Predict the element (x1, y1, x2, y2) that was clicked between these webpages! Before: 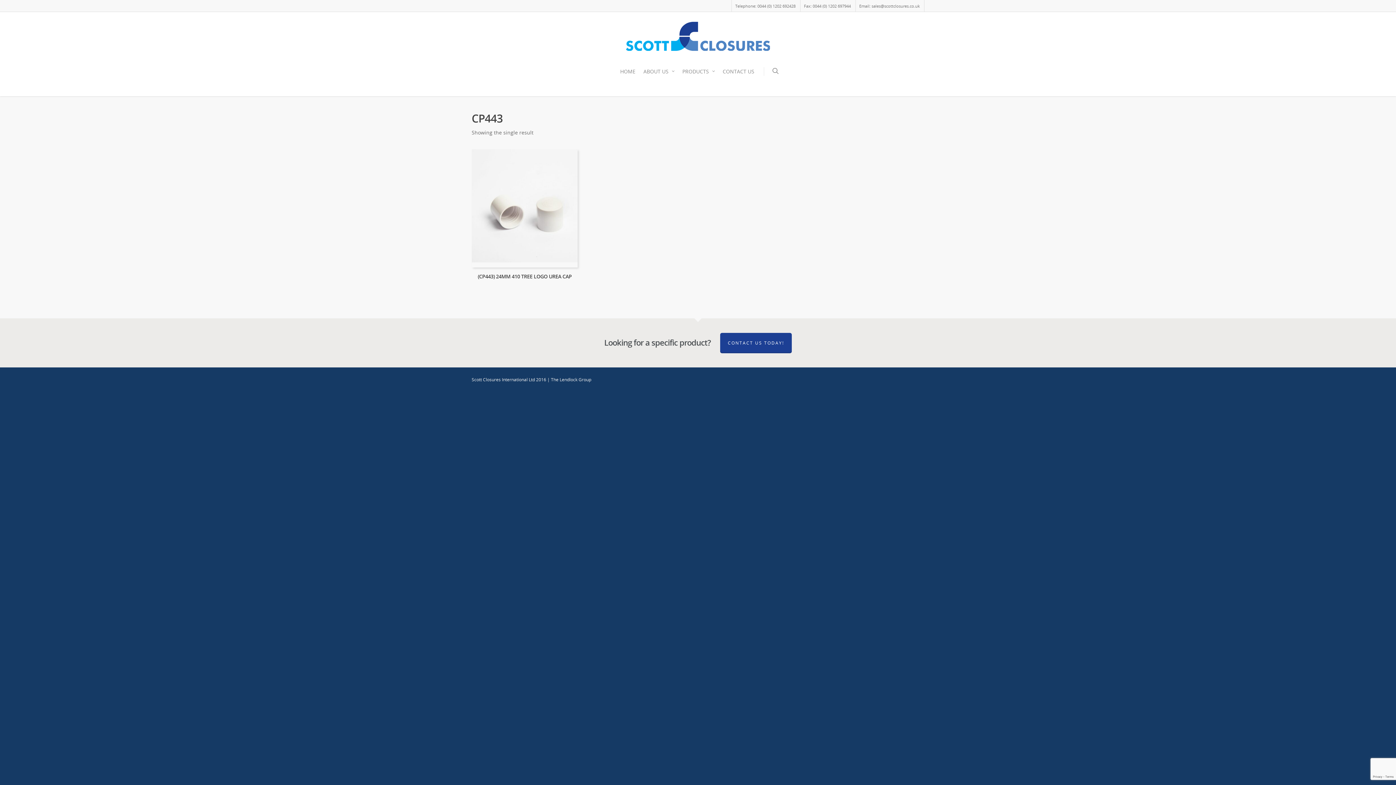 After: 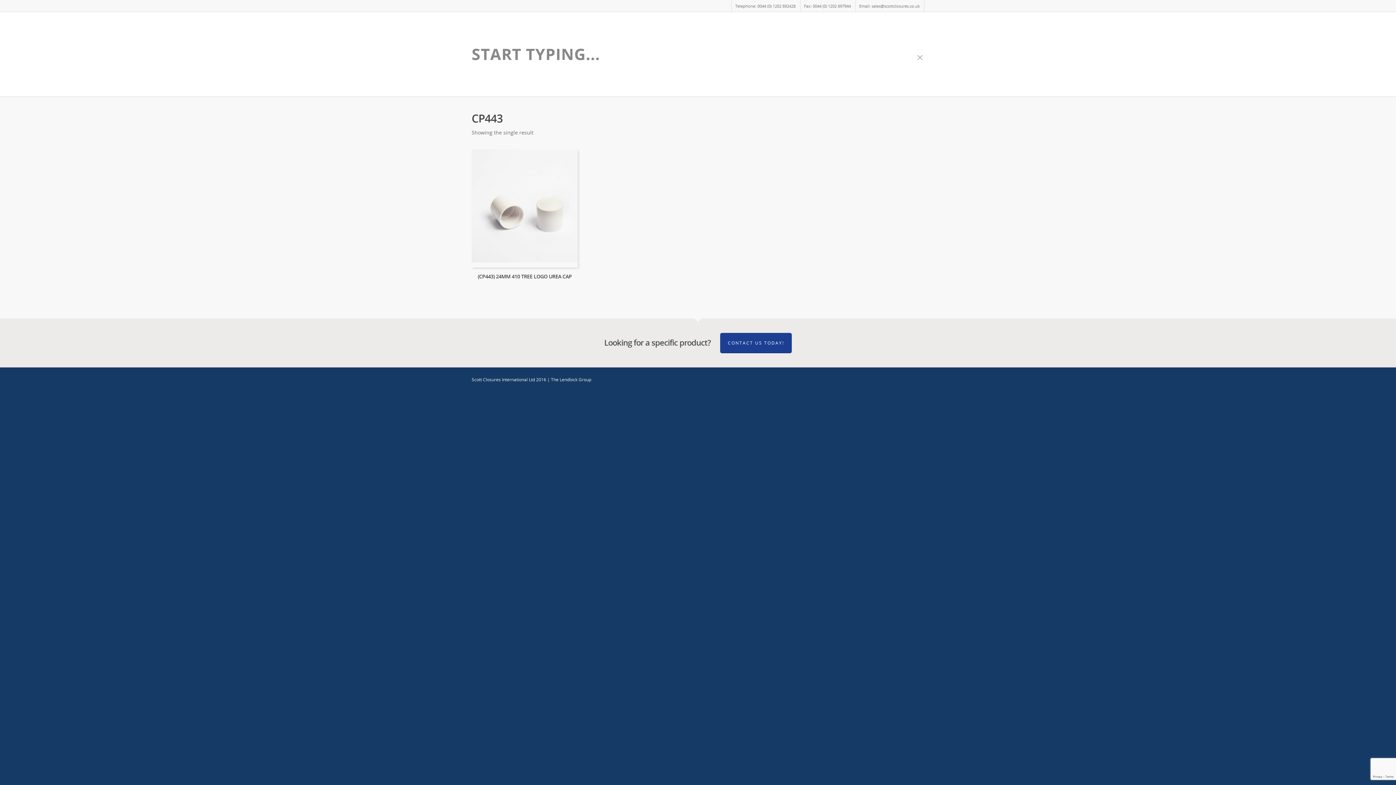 Action: bbox: (771, 67, 780, 76)